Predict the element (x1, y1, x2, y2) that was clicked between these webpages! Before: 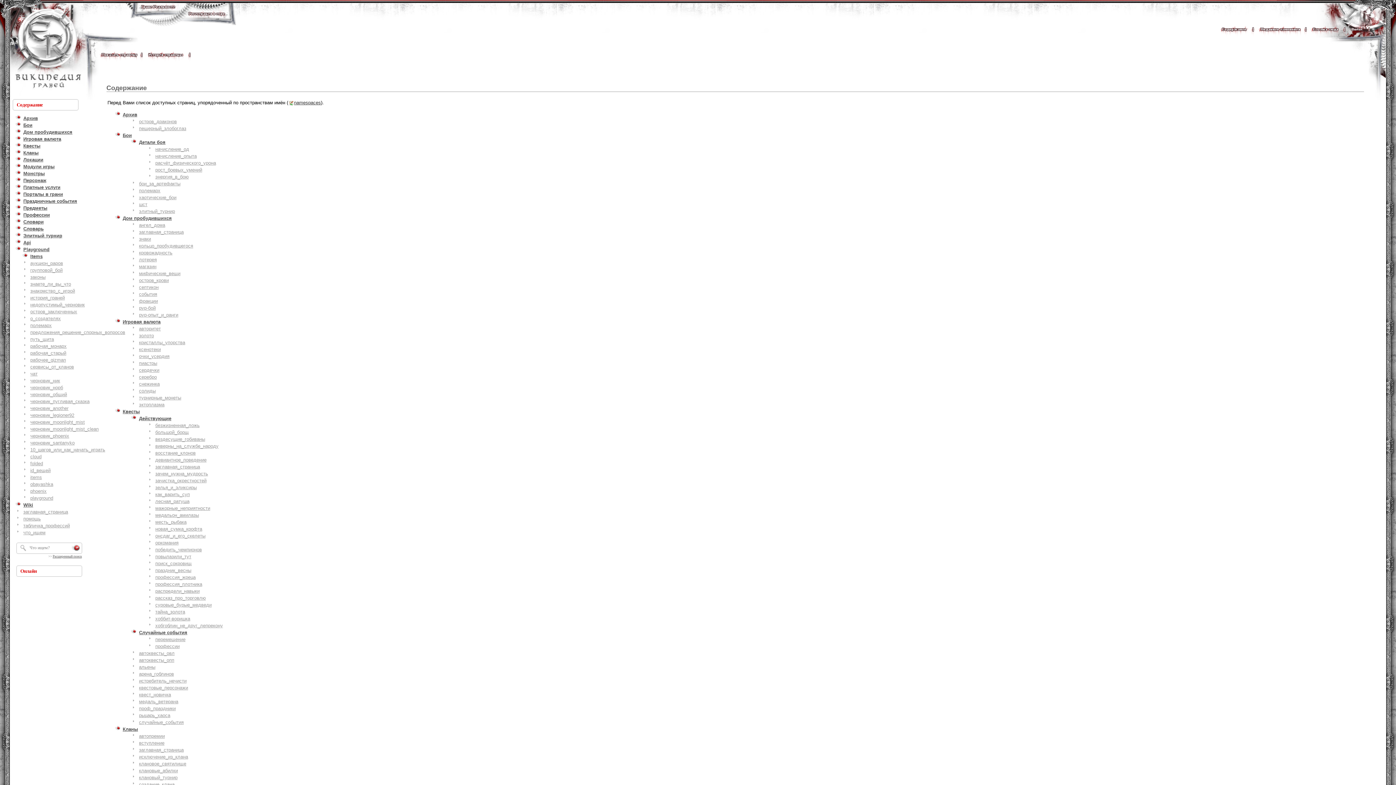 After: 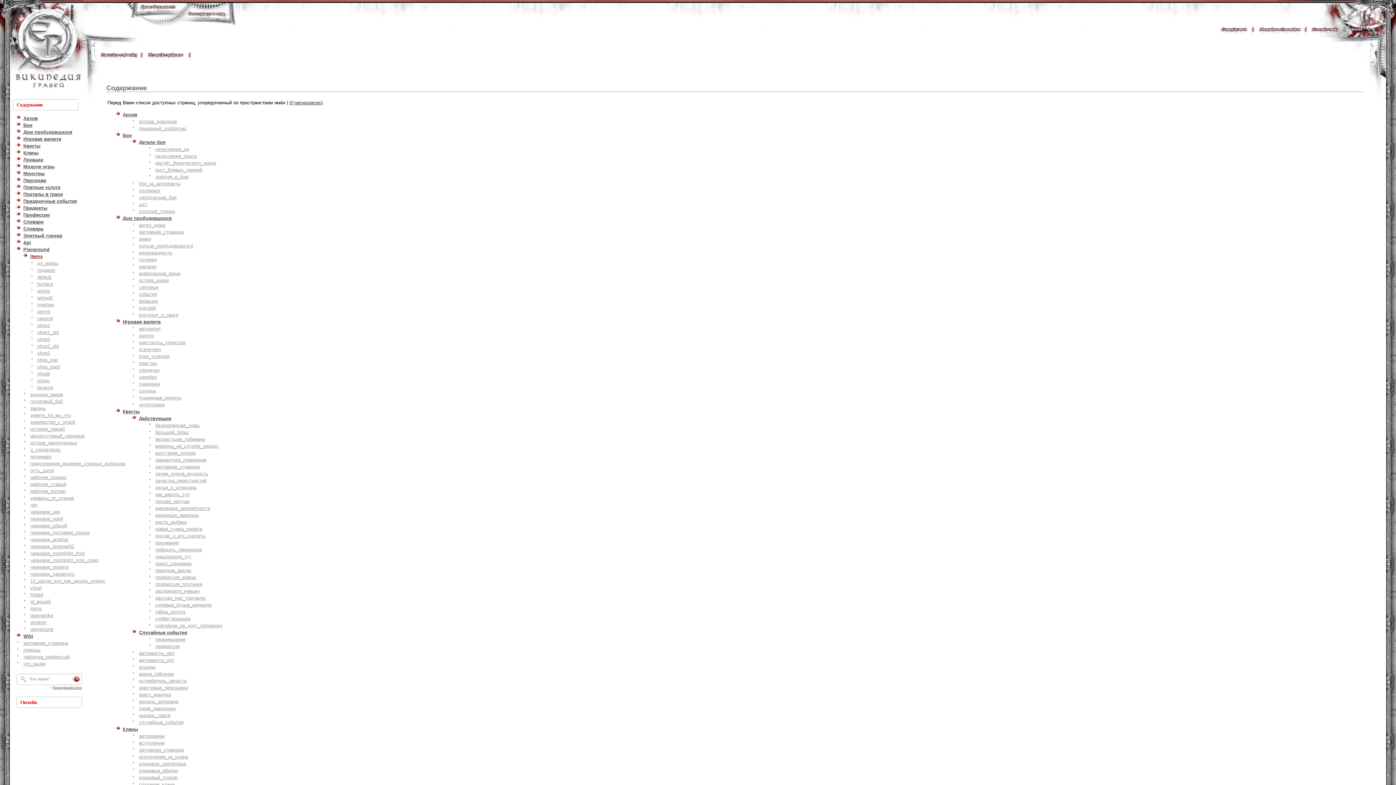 Action: bbox: (30, 253, 42, 259) label: Items